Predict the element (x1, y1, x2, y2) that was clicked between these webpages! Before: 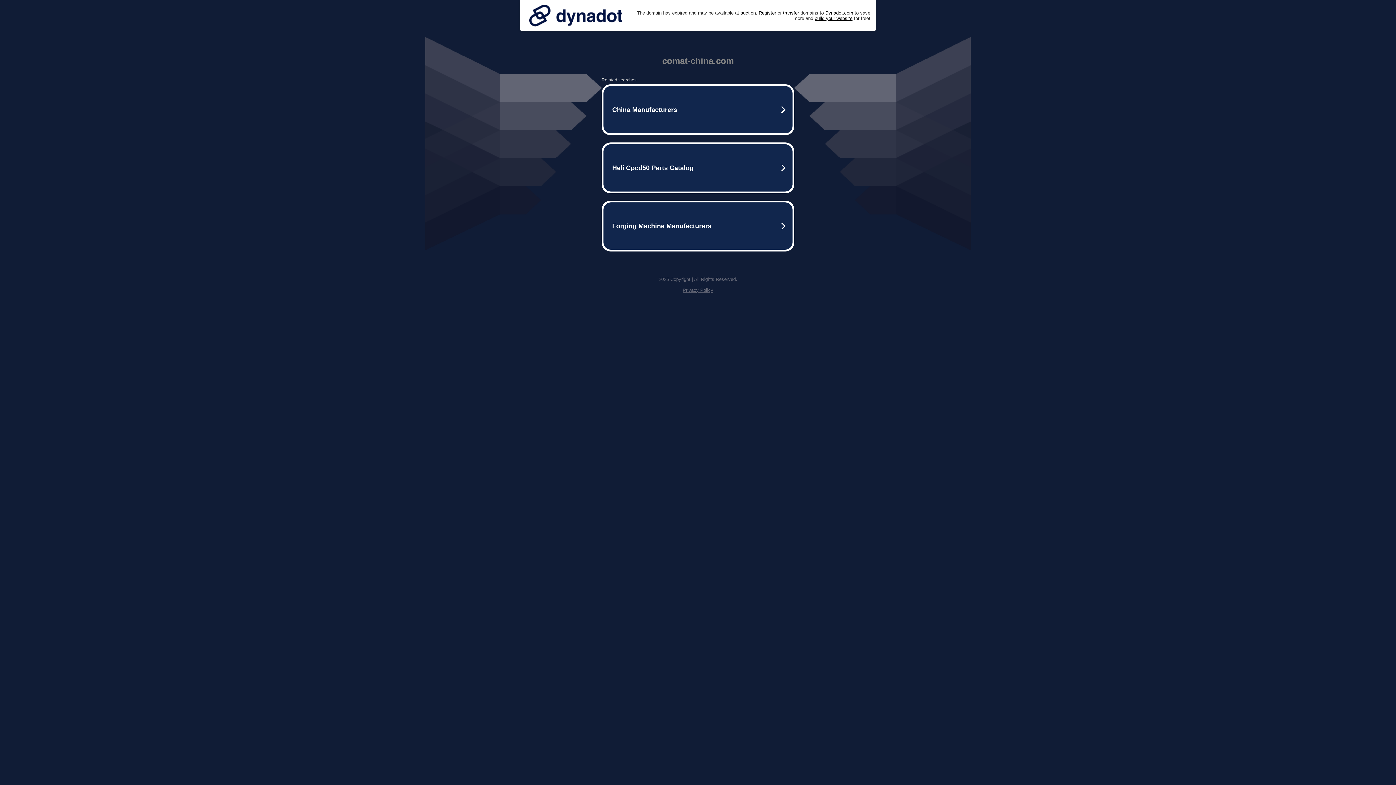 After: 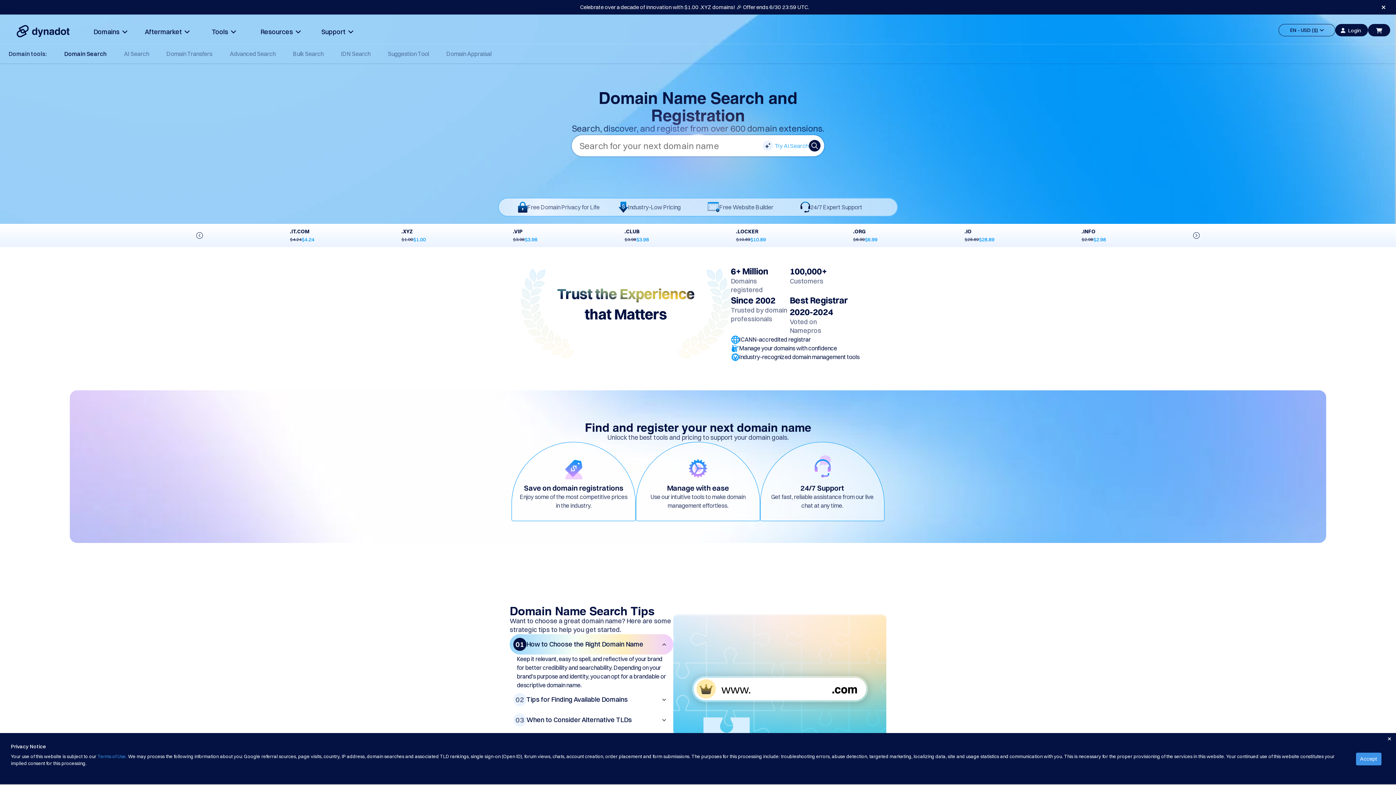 Action: bbox: (758, 10, 776, 15) label: Register